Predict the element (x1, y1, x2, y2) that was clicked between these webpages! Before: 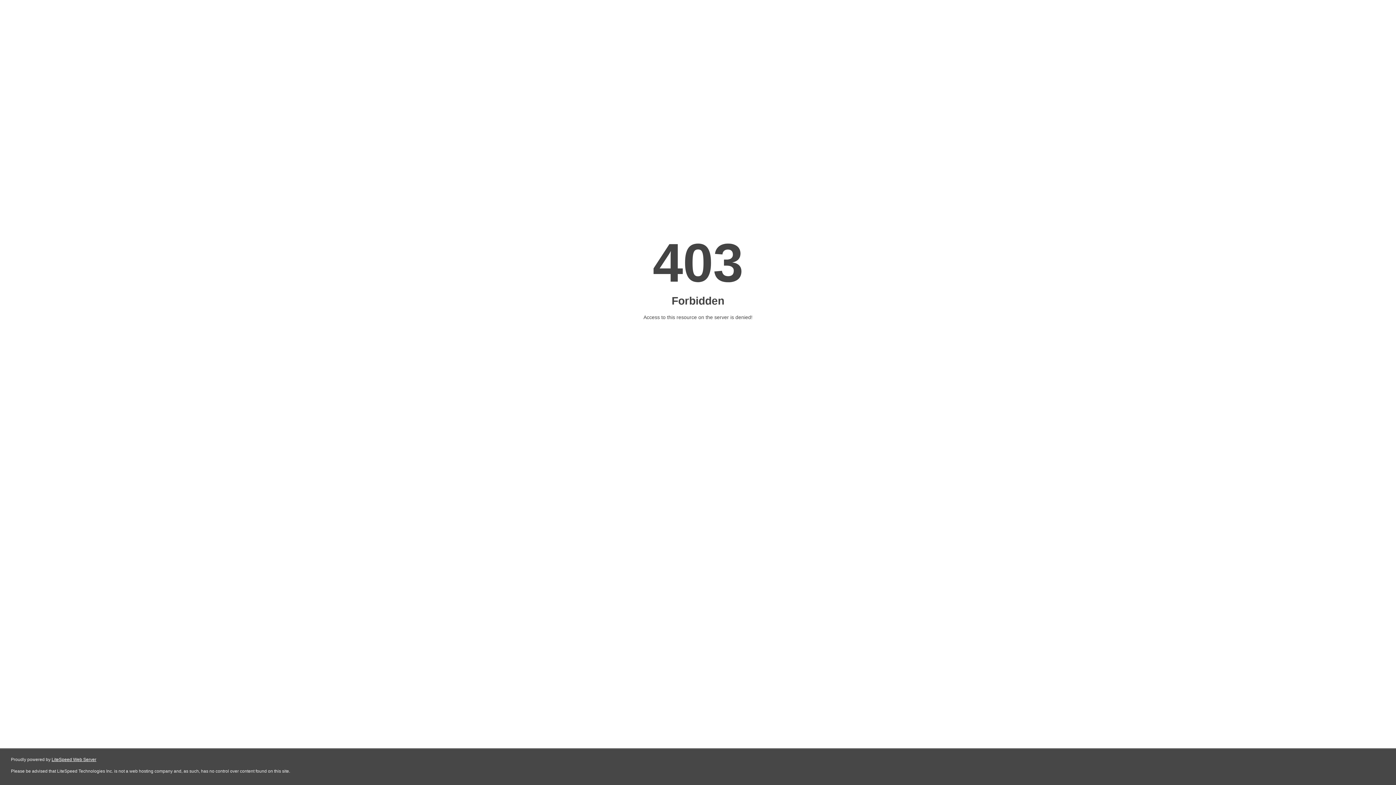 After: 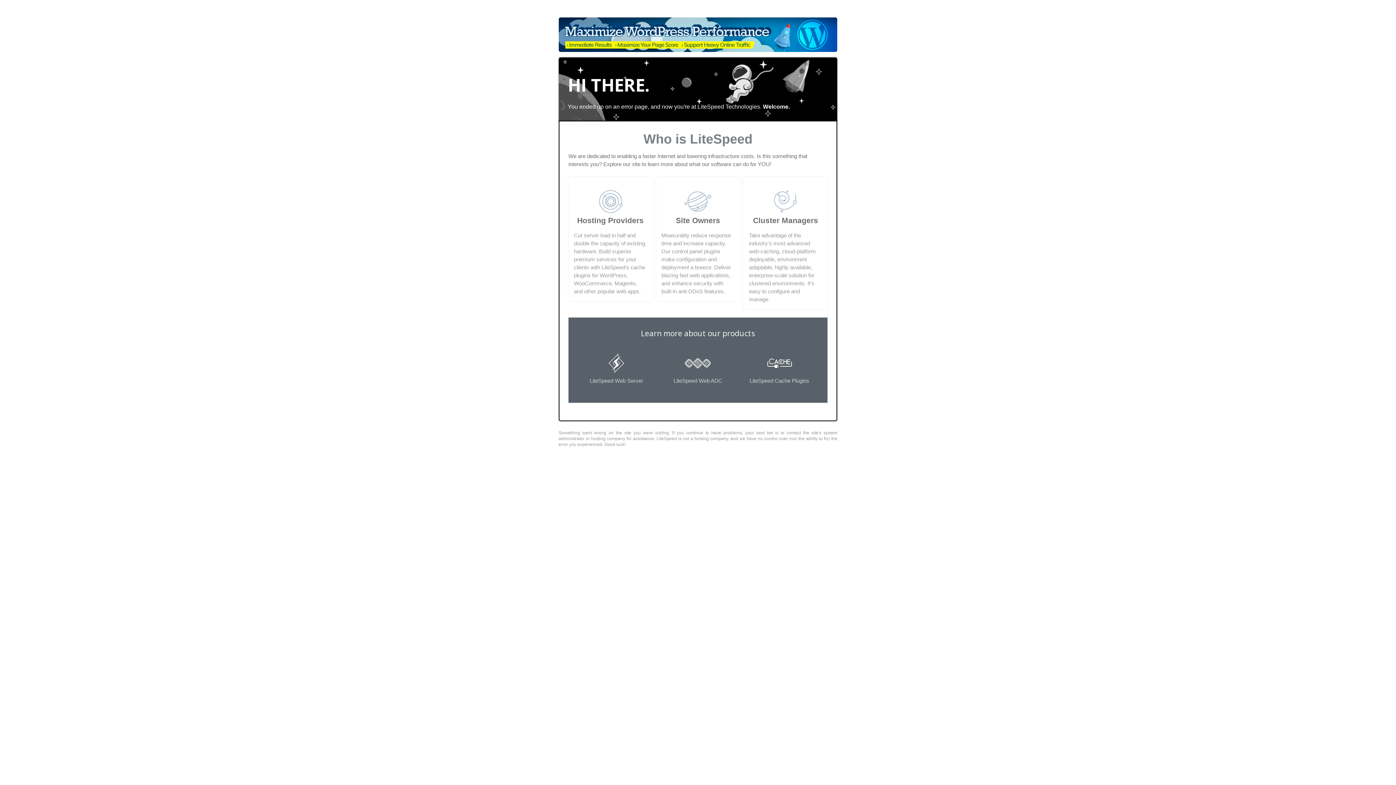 Action: bbox: (51, 757, 96, 762) label: LiteSpeed Web Server